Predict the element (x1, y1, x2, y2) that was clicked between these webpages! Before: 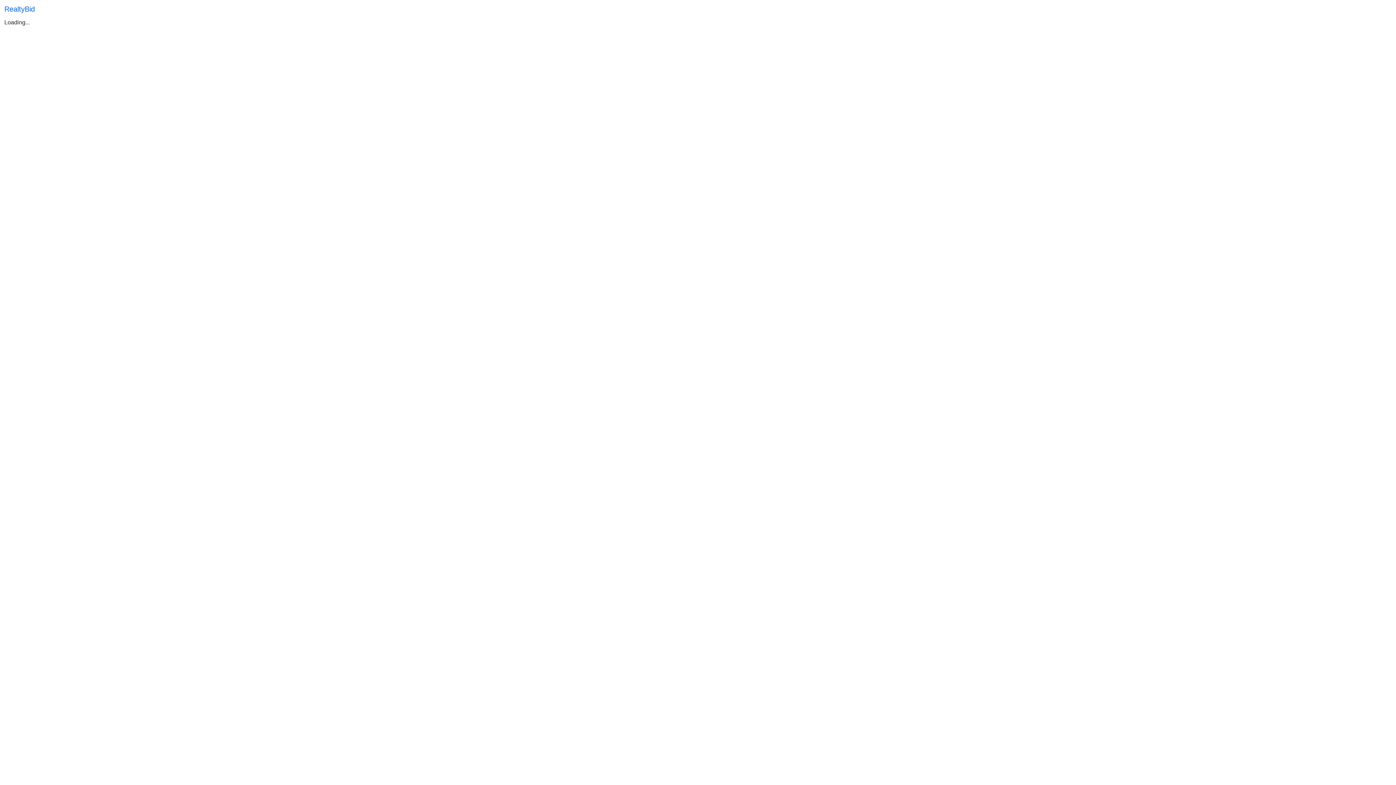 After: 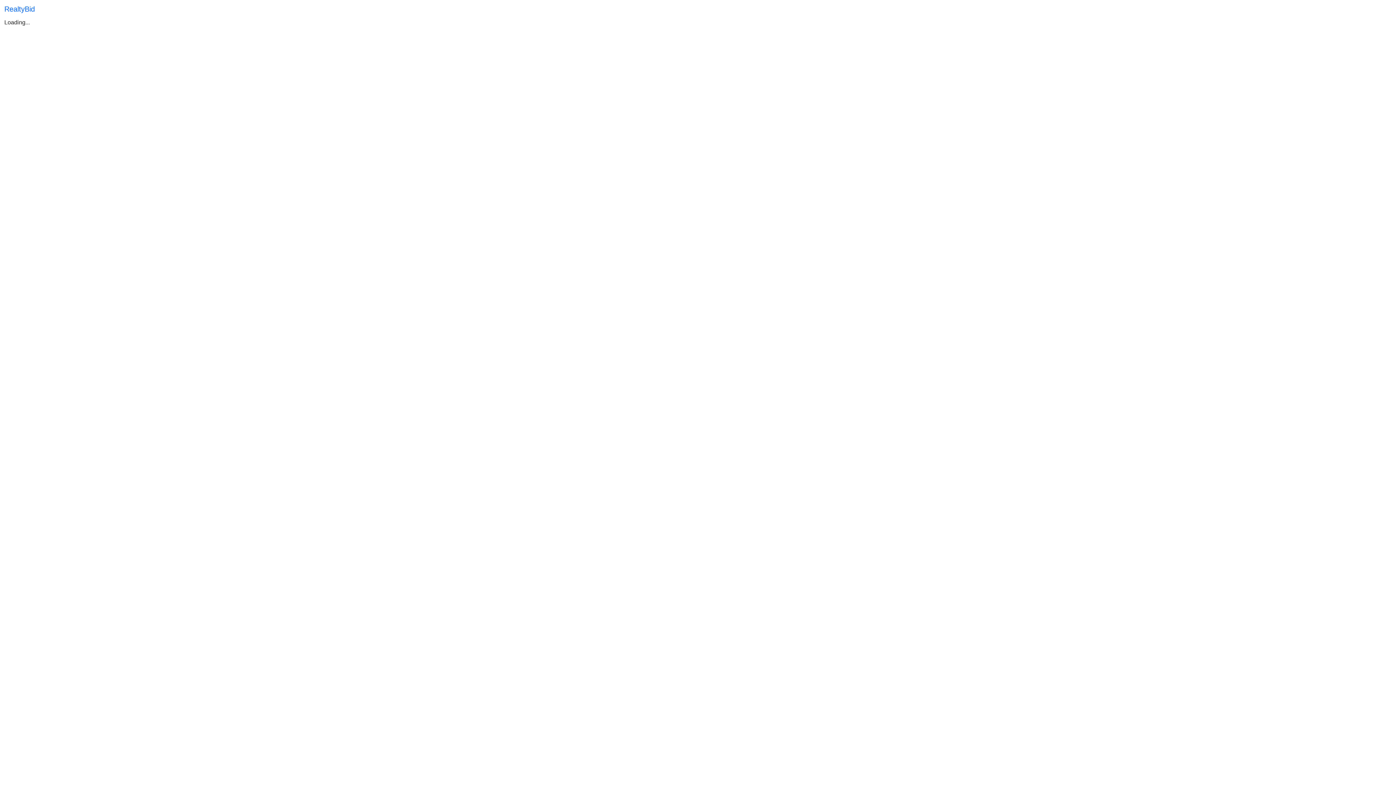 Action: label: RealtyBid bbox: (4, 2, 34, 15)